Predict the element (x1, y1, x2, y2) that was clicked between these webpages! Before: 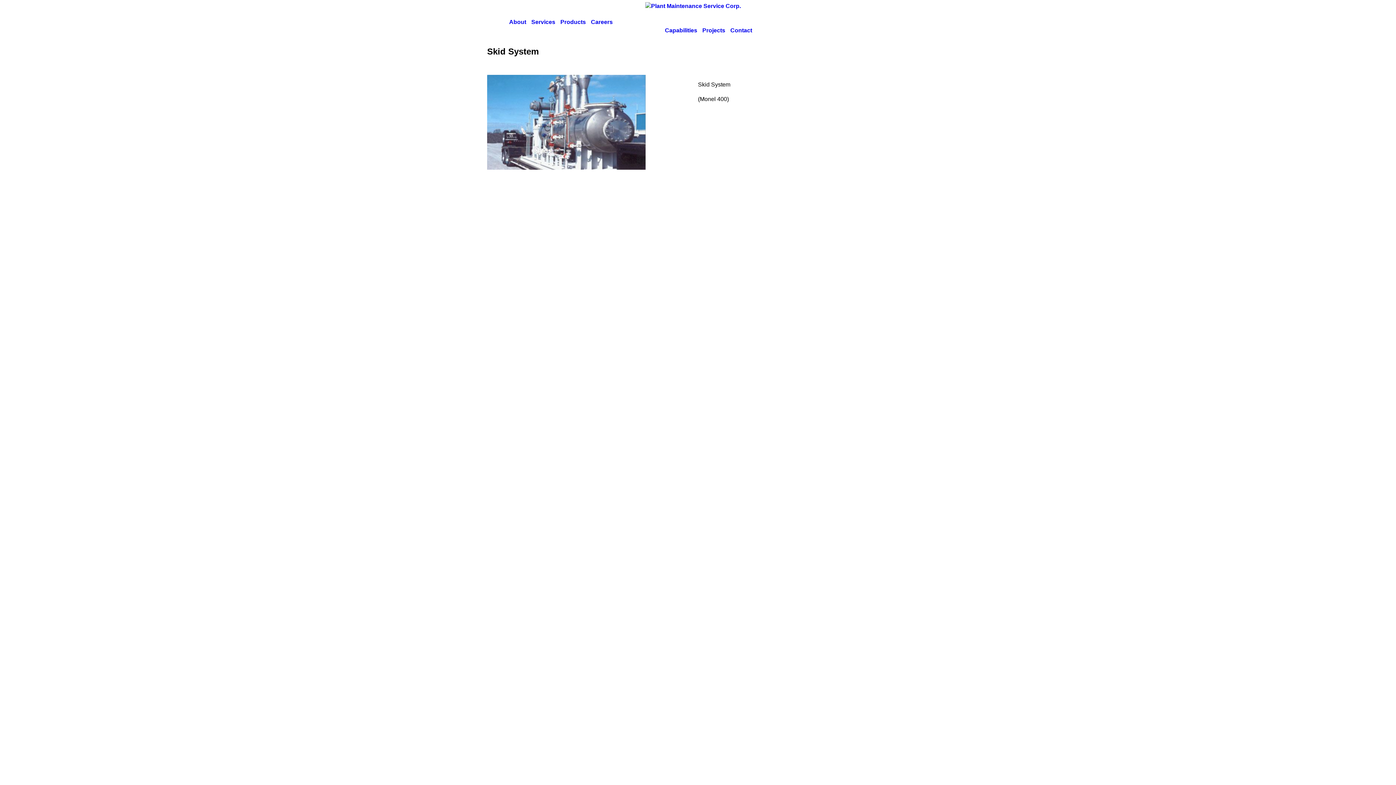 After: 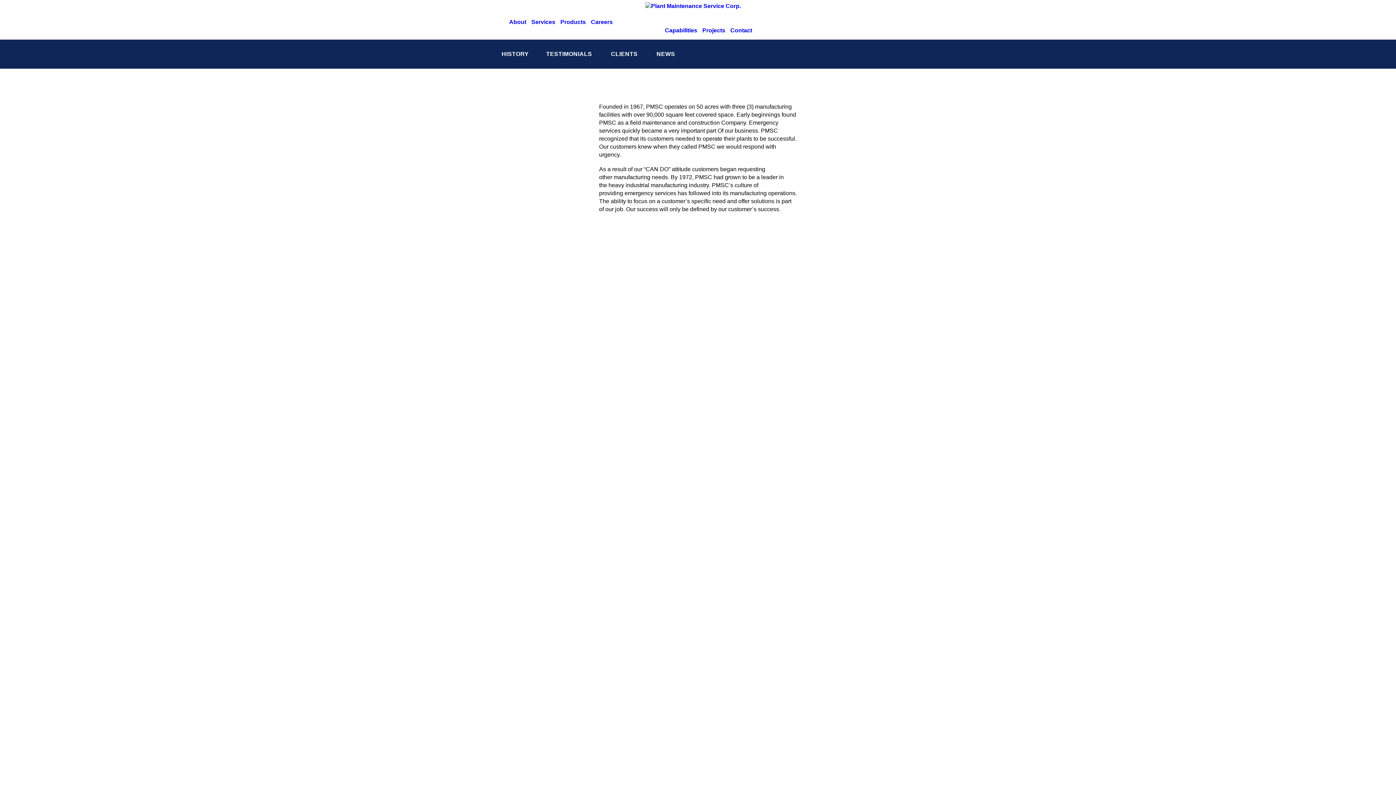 Action: bbox: (507, 18, 528, 28) label: About